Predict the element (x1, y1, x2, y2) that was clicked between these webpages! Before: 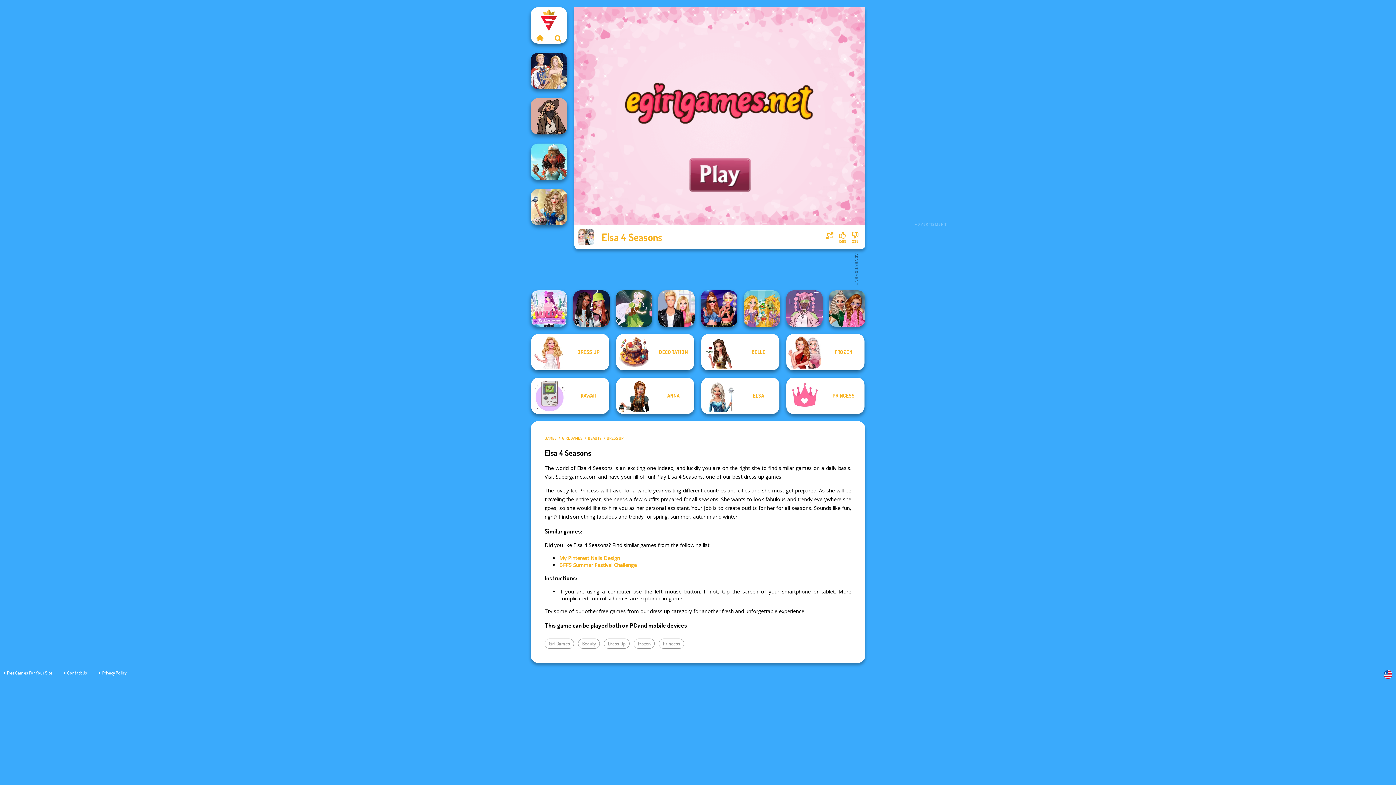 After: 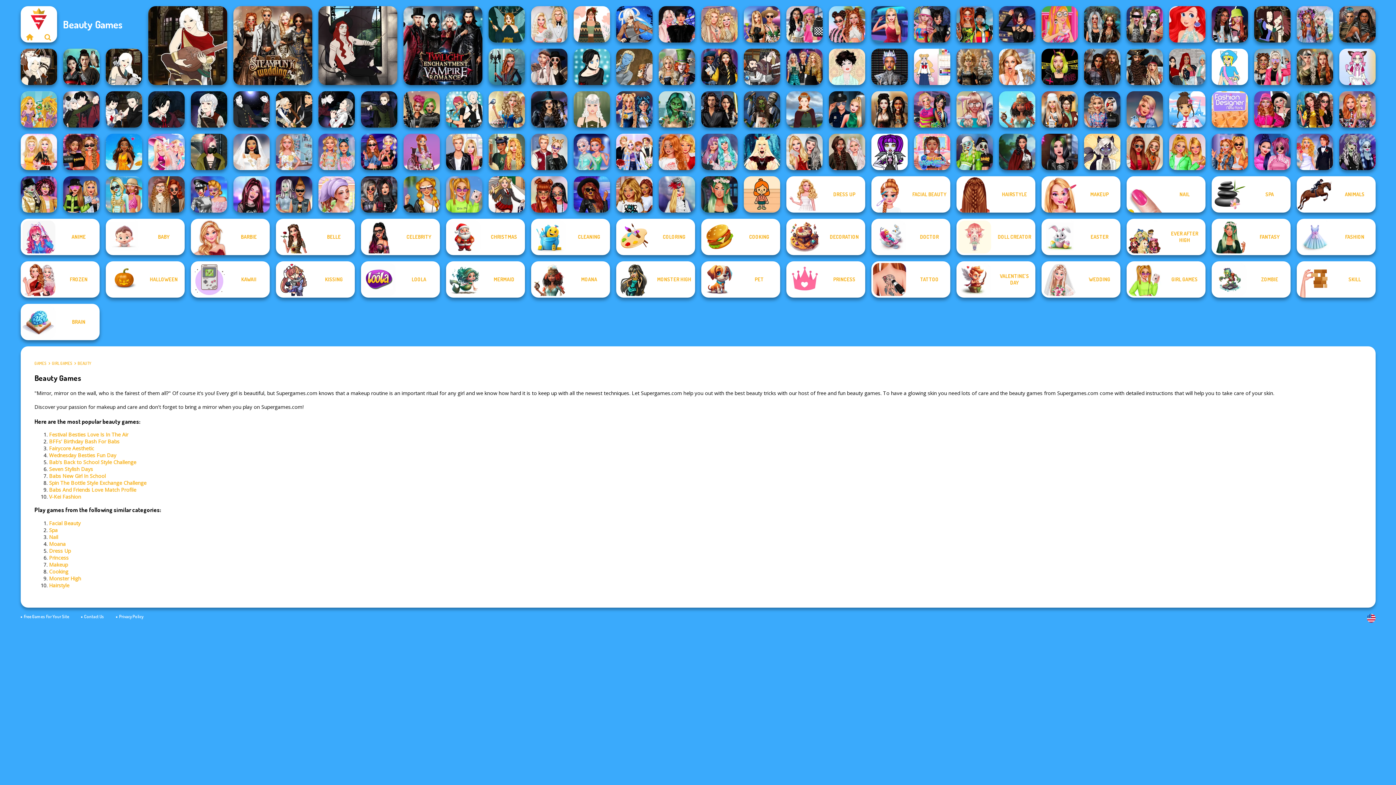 Action: bbox: (578, 639, 600, 649) label: Beauty